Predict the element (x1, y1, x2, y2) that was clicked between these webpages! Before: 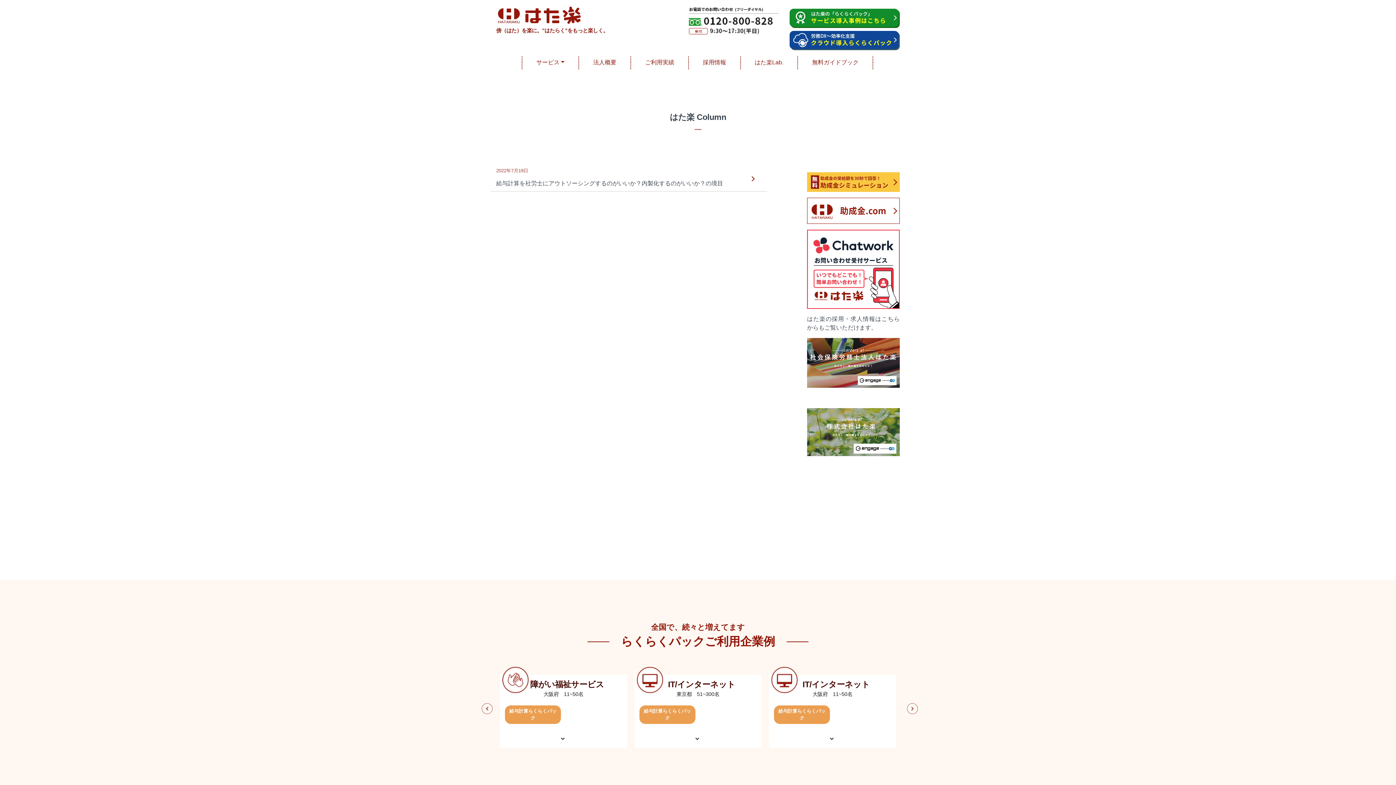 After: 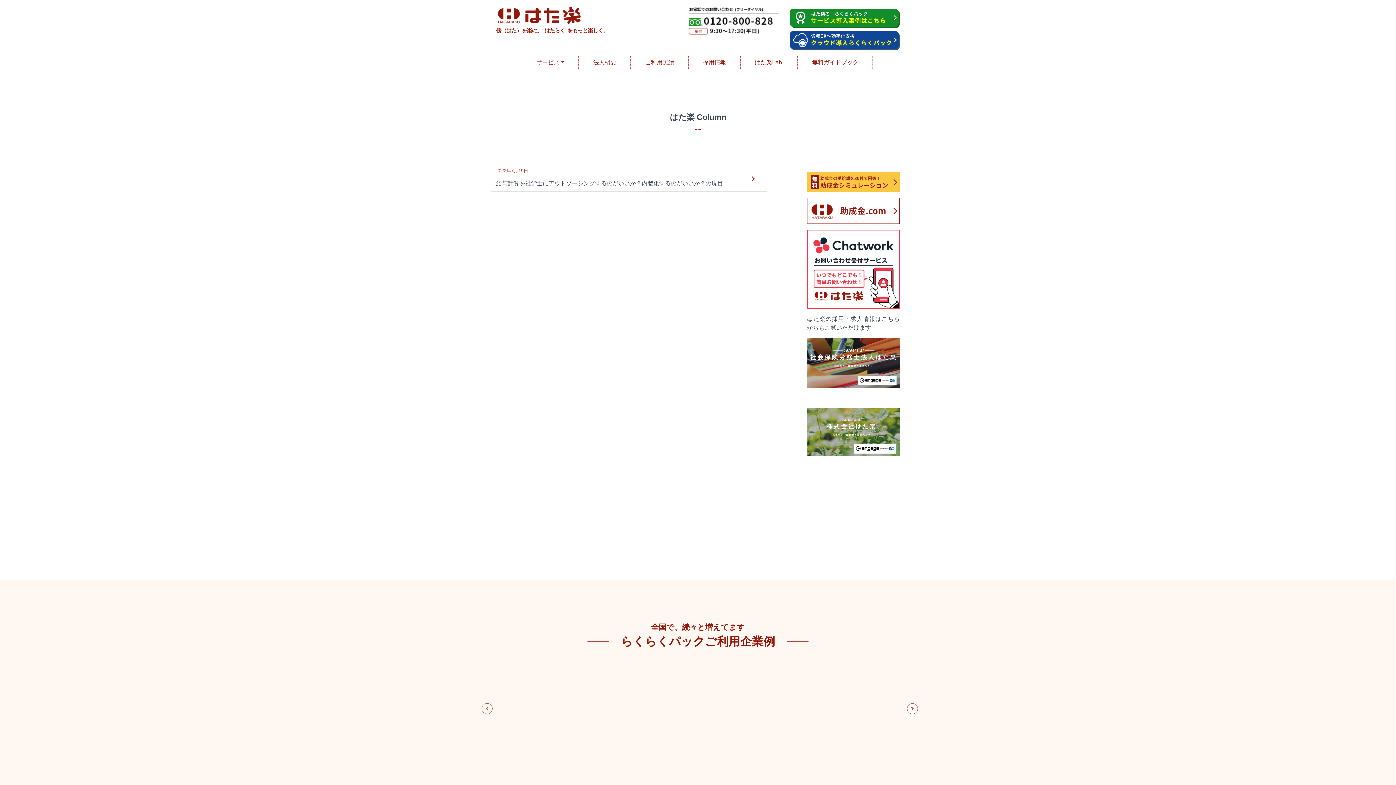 Action: bbox: (807, 178, 900, 184)